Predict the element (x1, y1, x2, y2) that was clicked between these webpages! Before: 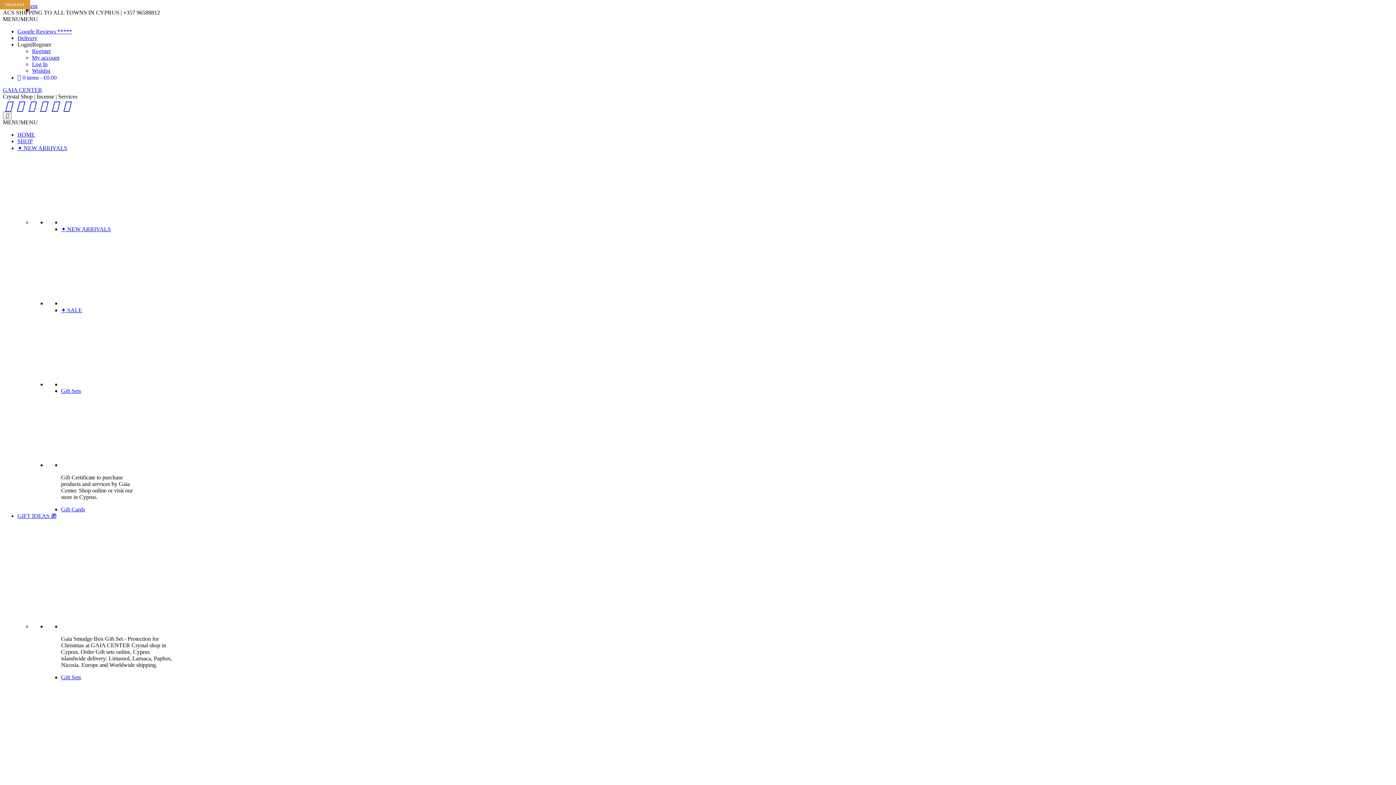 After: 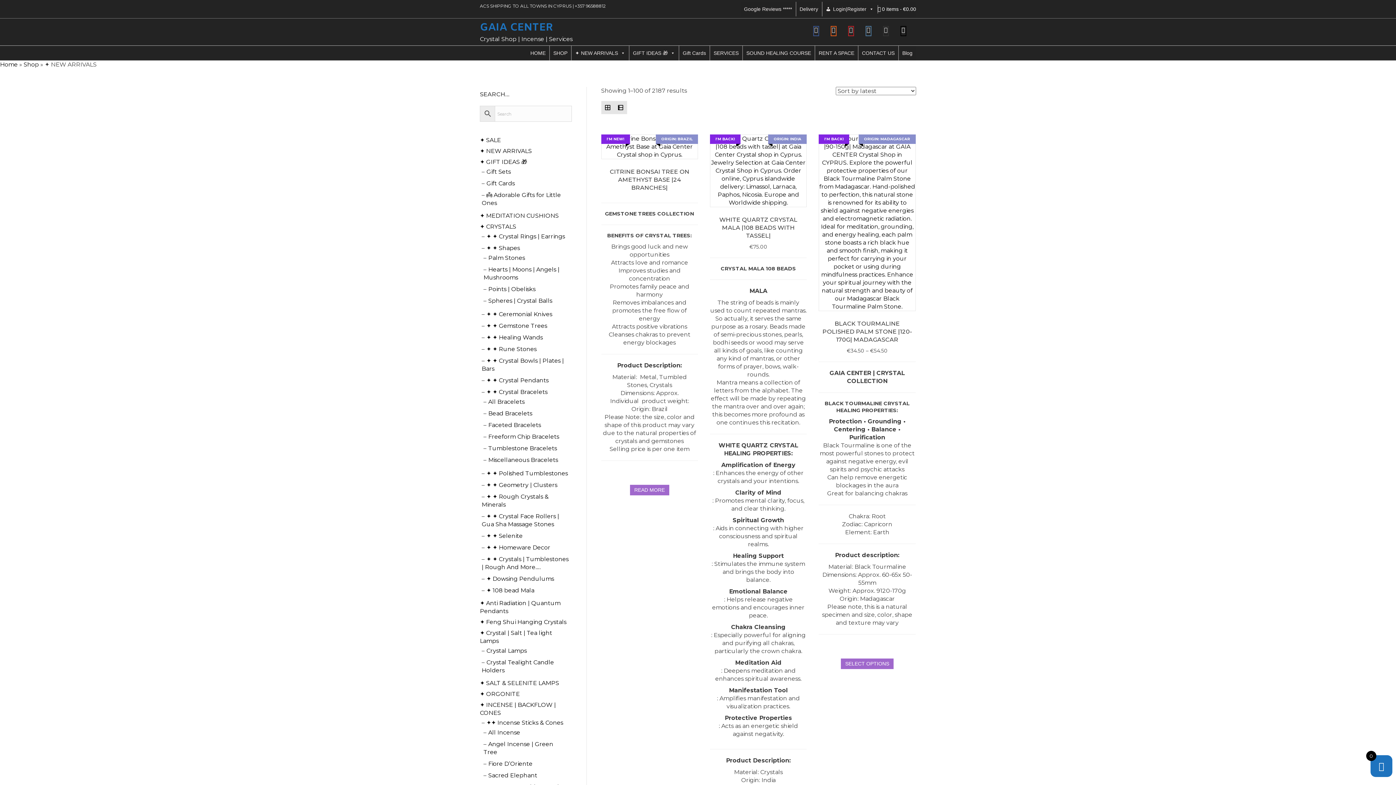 Action: bbox: (61, 226, 110, 232) label: ✦ NEW ARRIVALS